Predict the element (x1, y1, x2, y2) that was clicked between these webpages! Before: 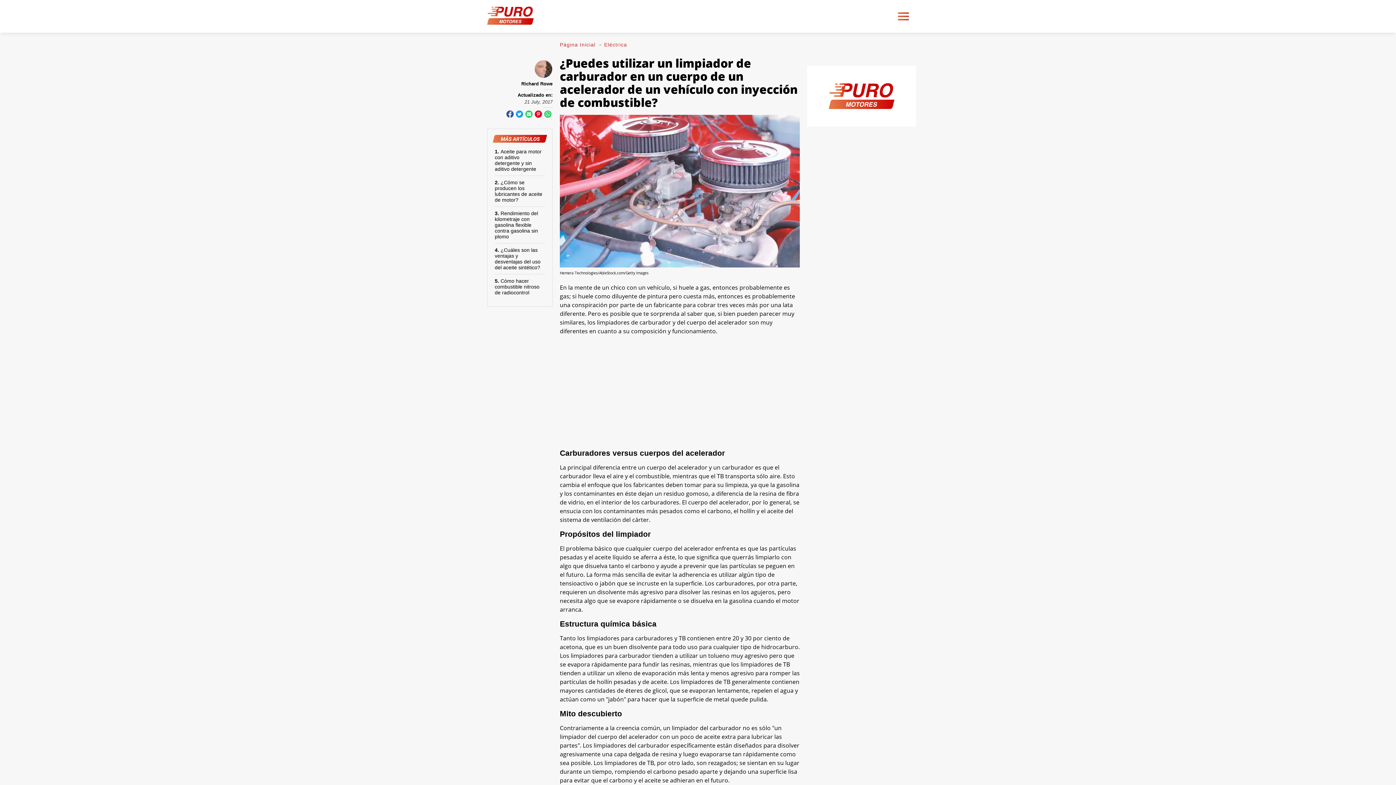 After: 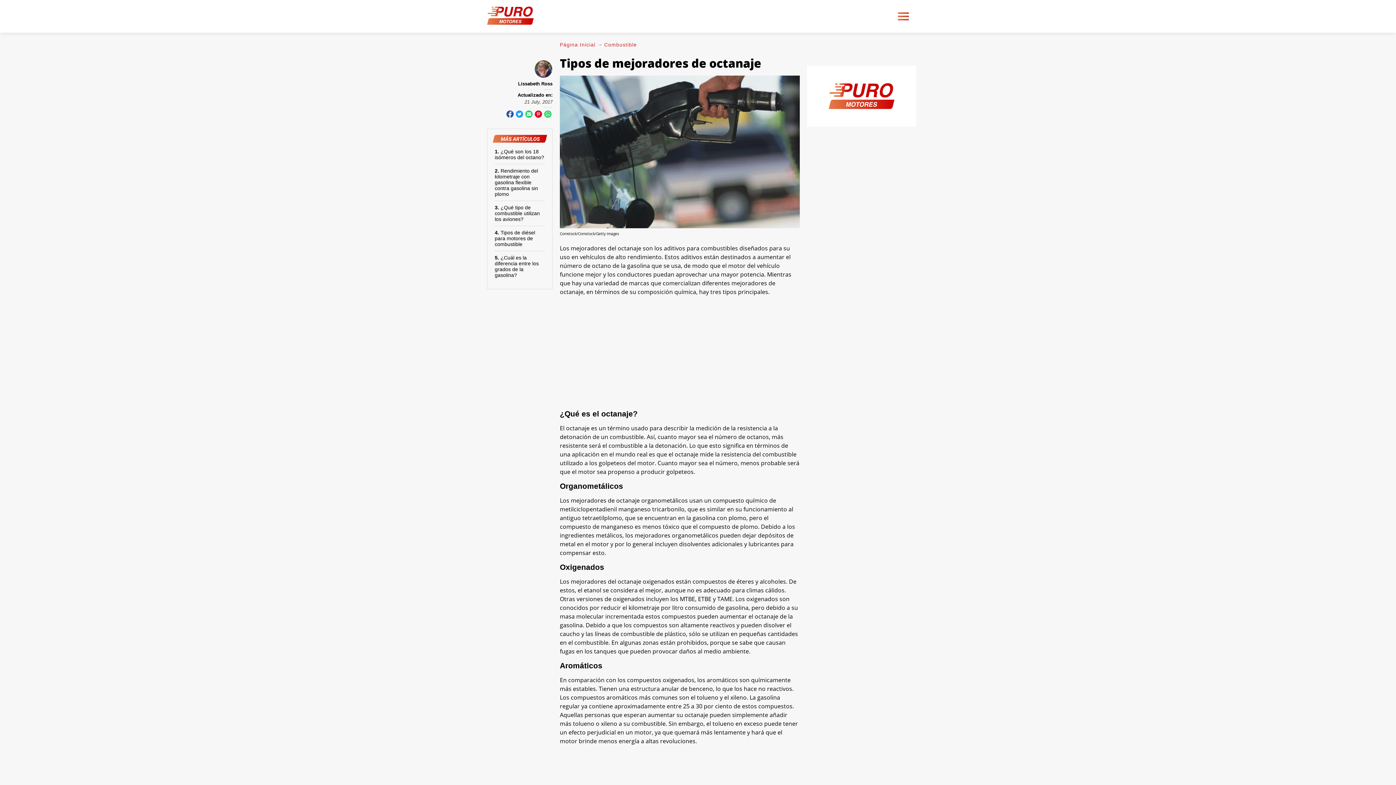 Action: bbox: (494, 210, 538, 239) label: Rendimiento del kilometraje con gasolina flexible contra gasolina sin plomo 